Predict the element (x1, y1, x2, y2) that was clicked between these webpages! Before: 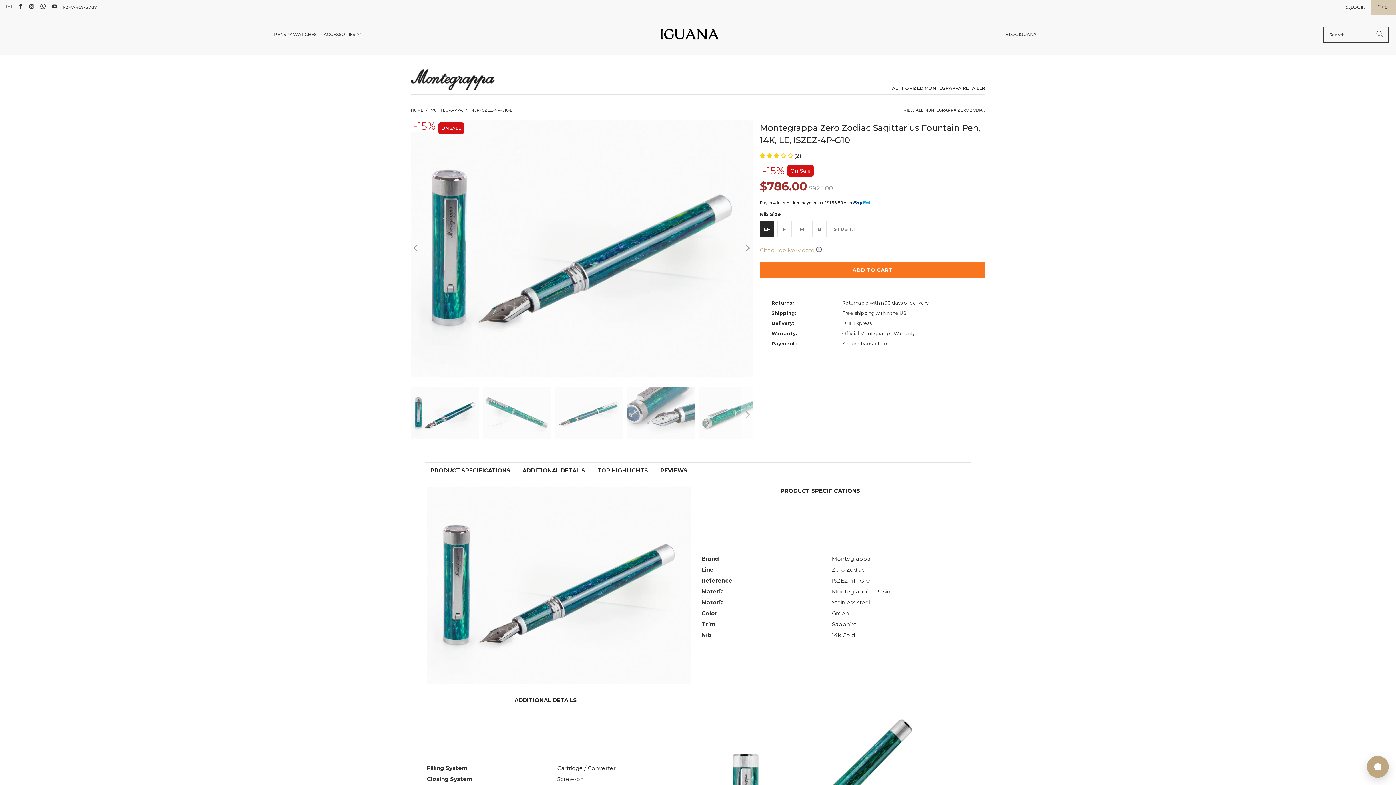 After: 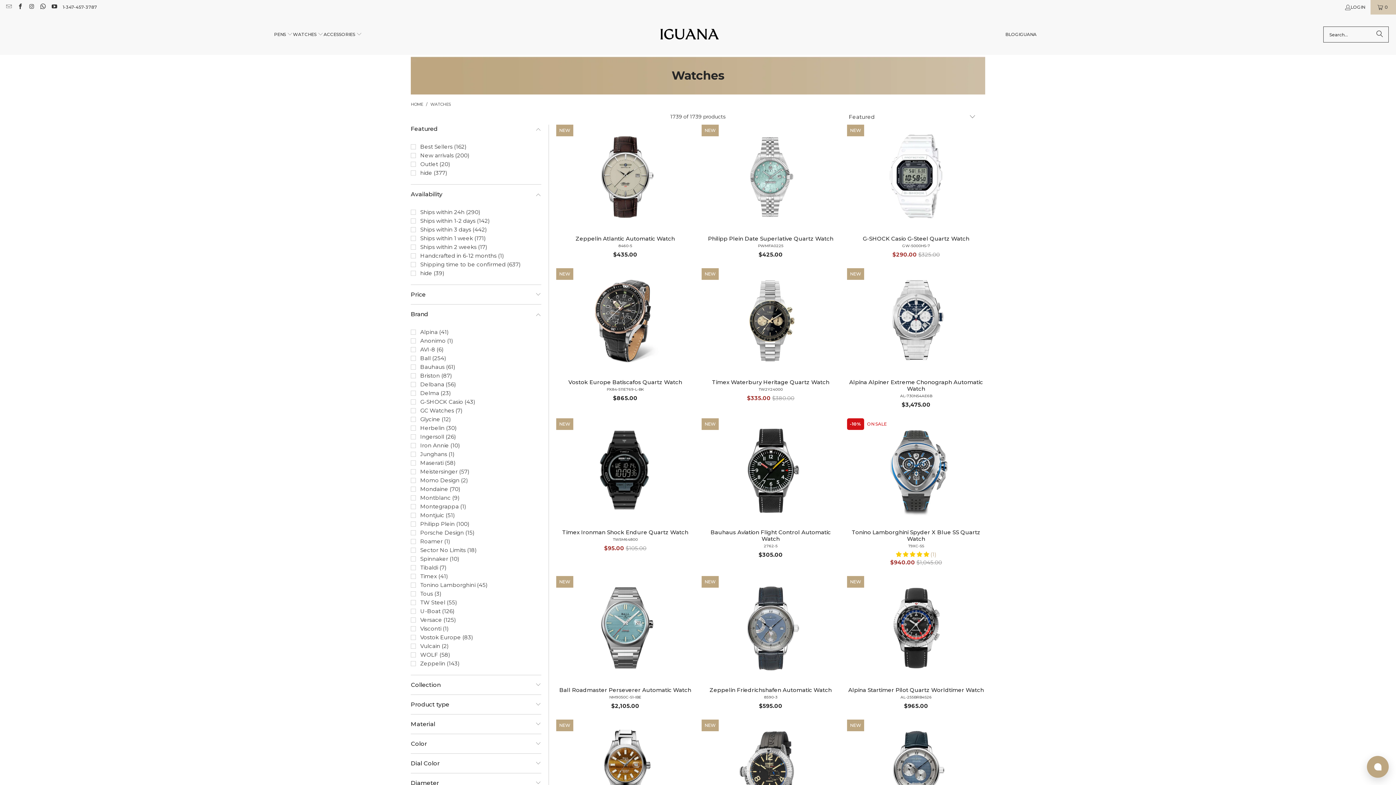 Action: label: WATCHES  bbox: (293, 25, 323, 43)